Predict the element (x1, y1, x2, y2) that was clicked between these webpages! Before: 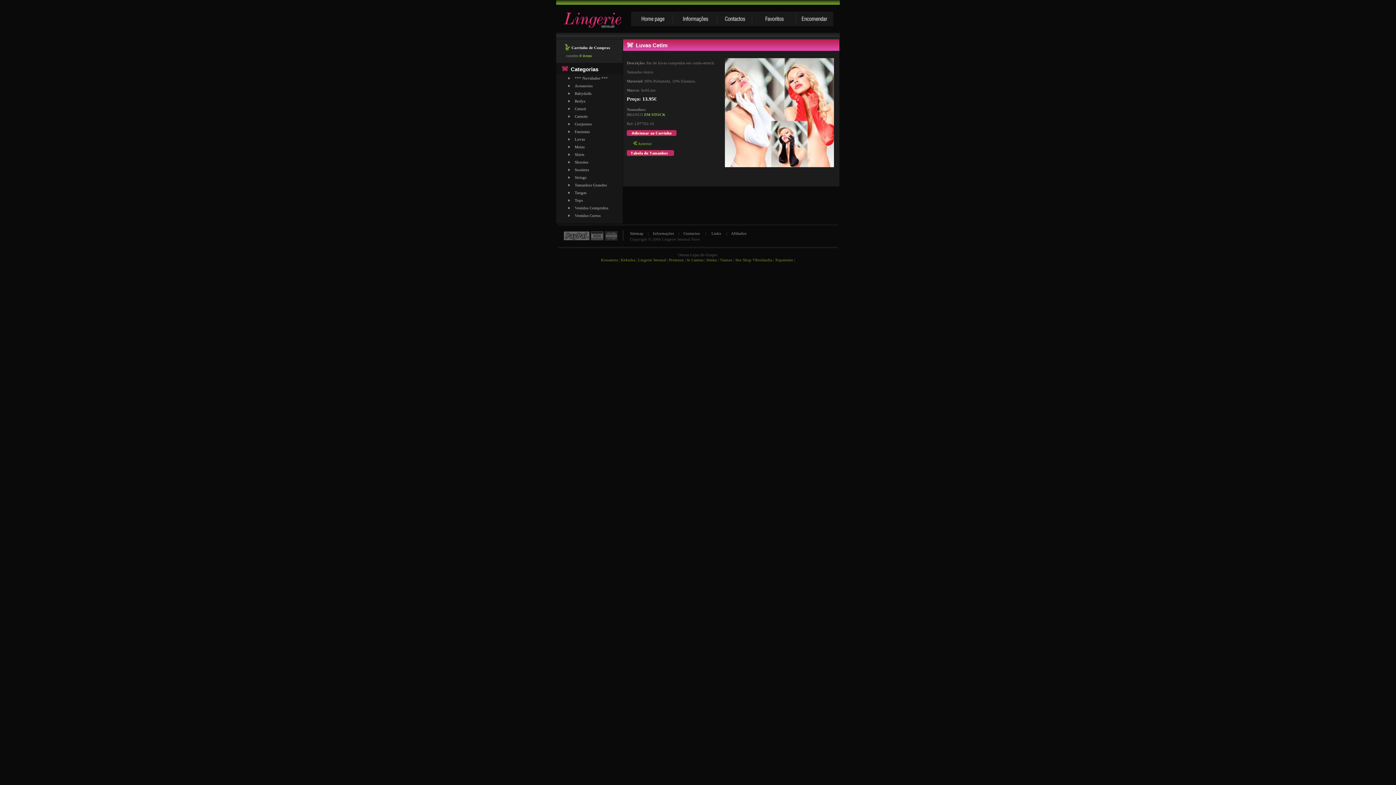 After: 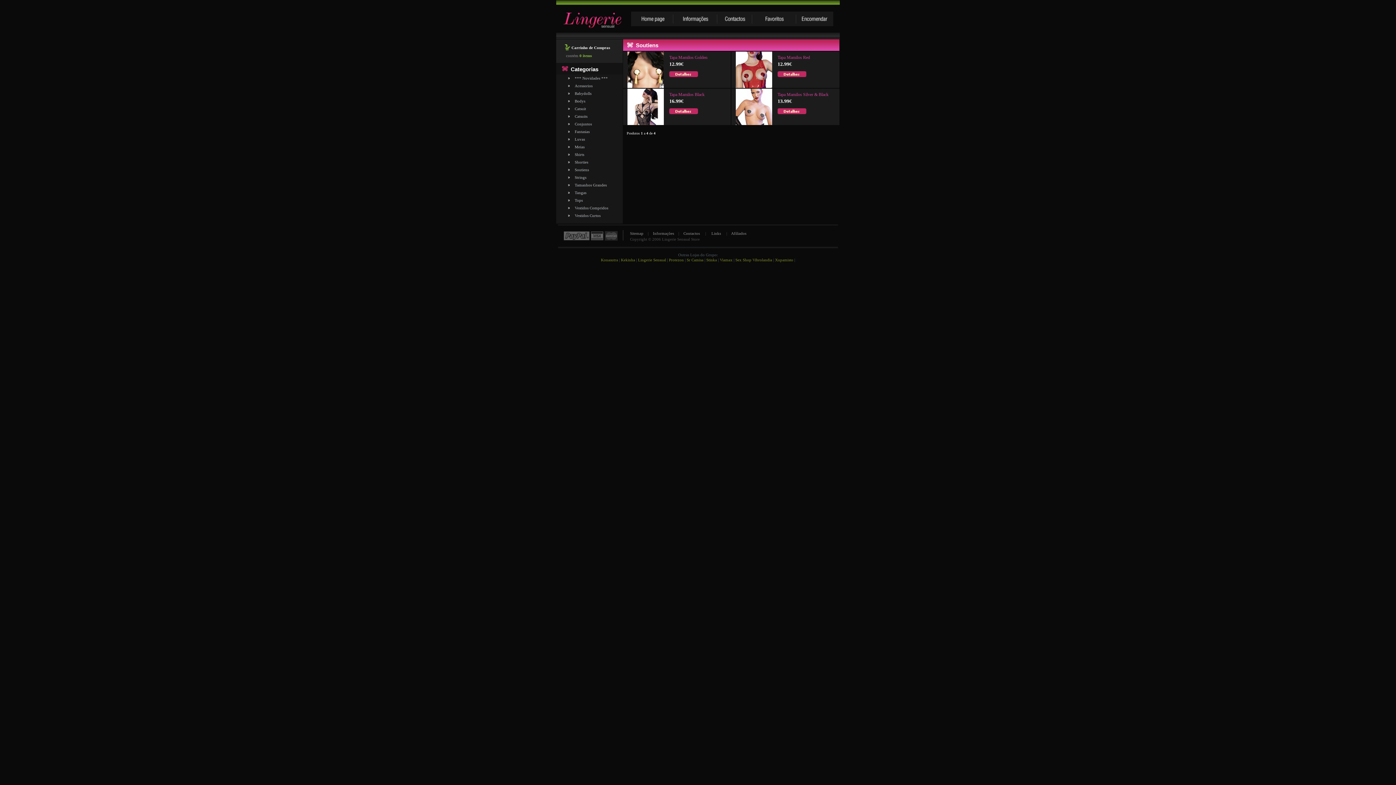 Action: bbox: (574, 167, 589, 172) label: Soutiens